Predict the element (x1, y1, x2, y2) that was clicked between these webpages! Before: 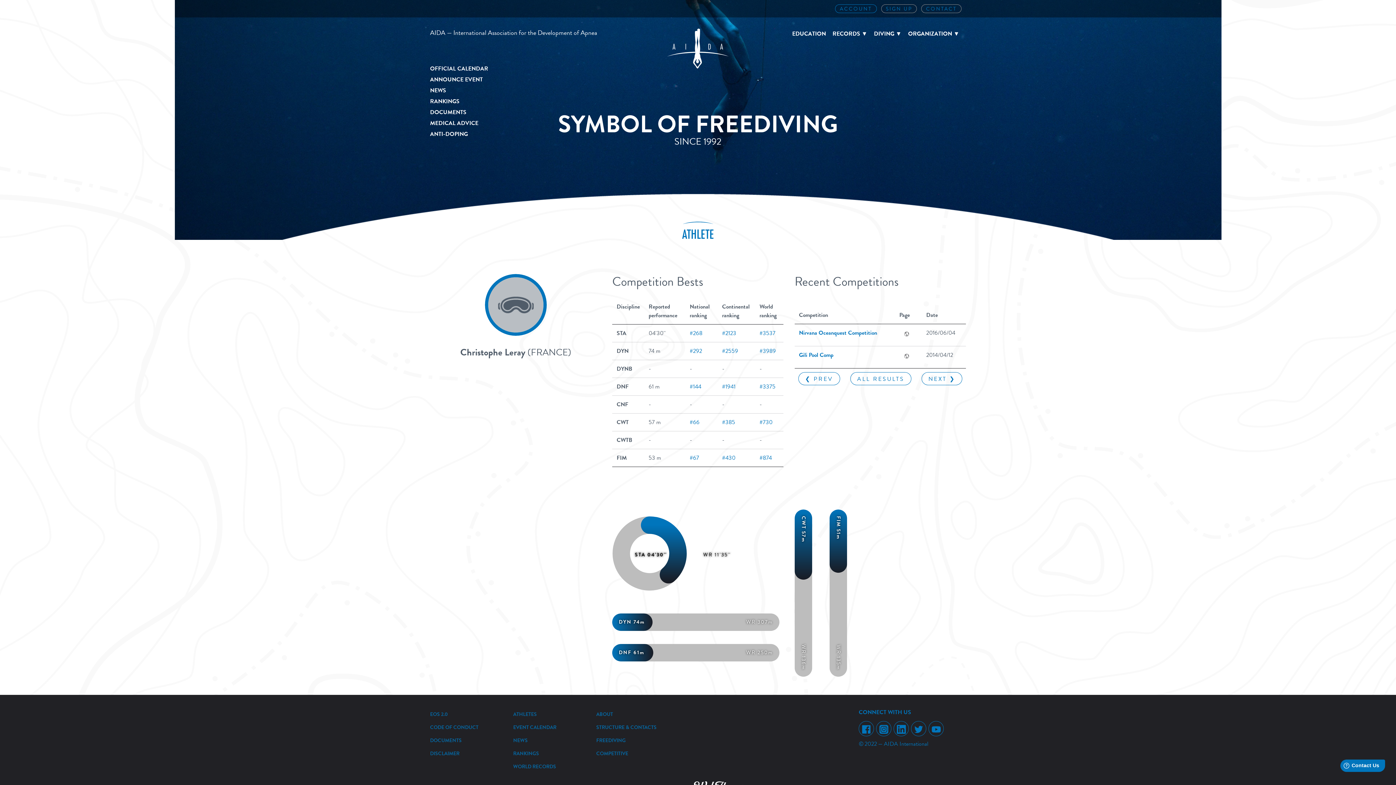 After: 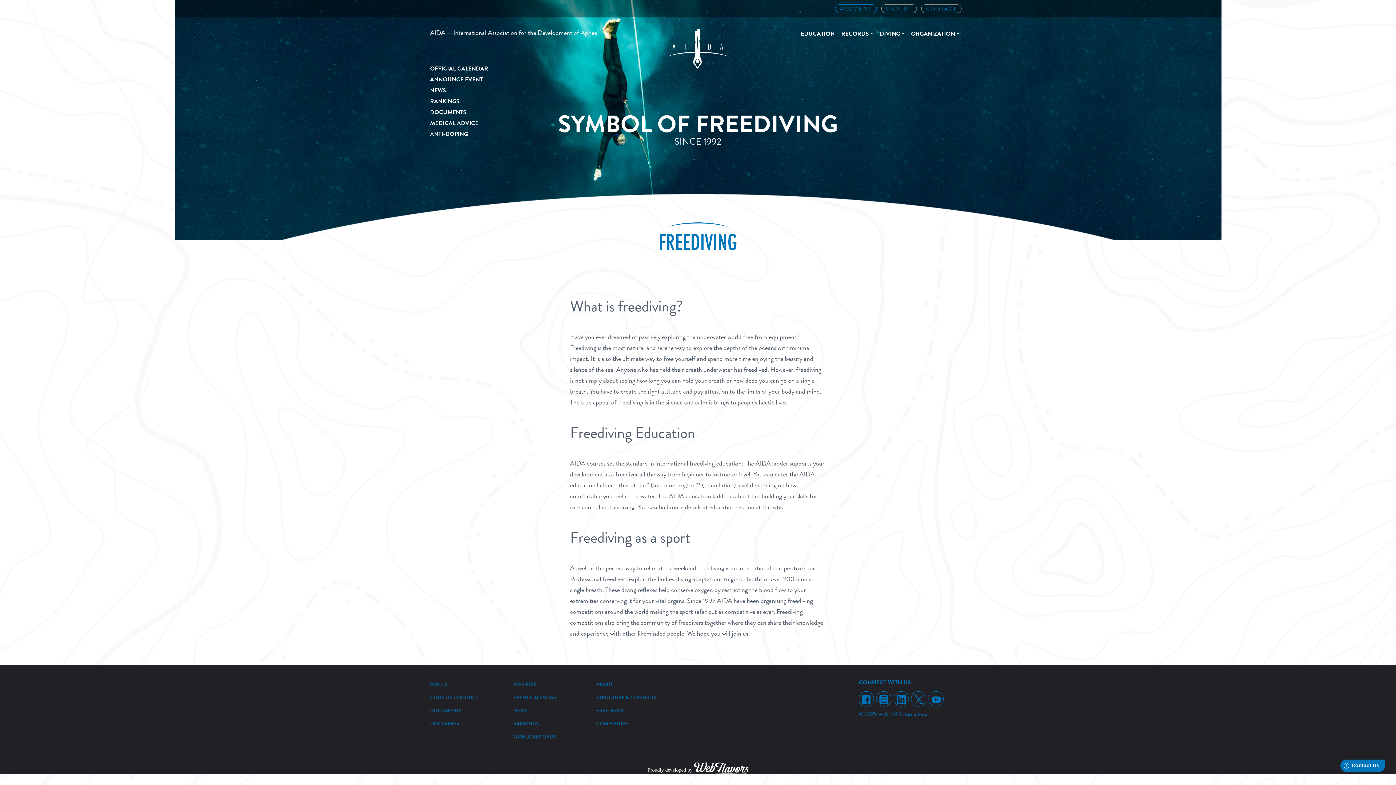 Action: bbox: (596, 734, 668, 747) label: FREEDIVING